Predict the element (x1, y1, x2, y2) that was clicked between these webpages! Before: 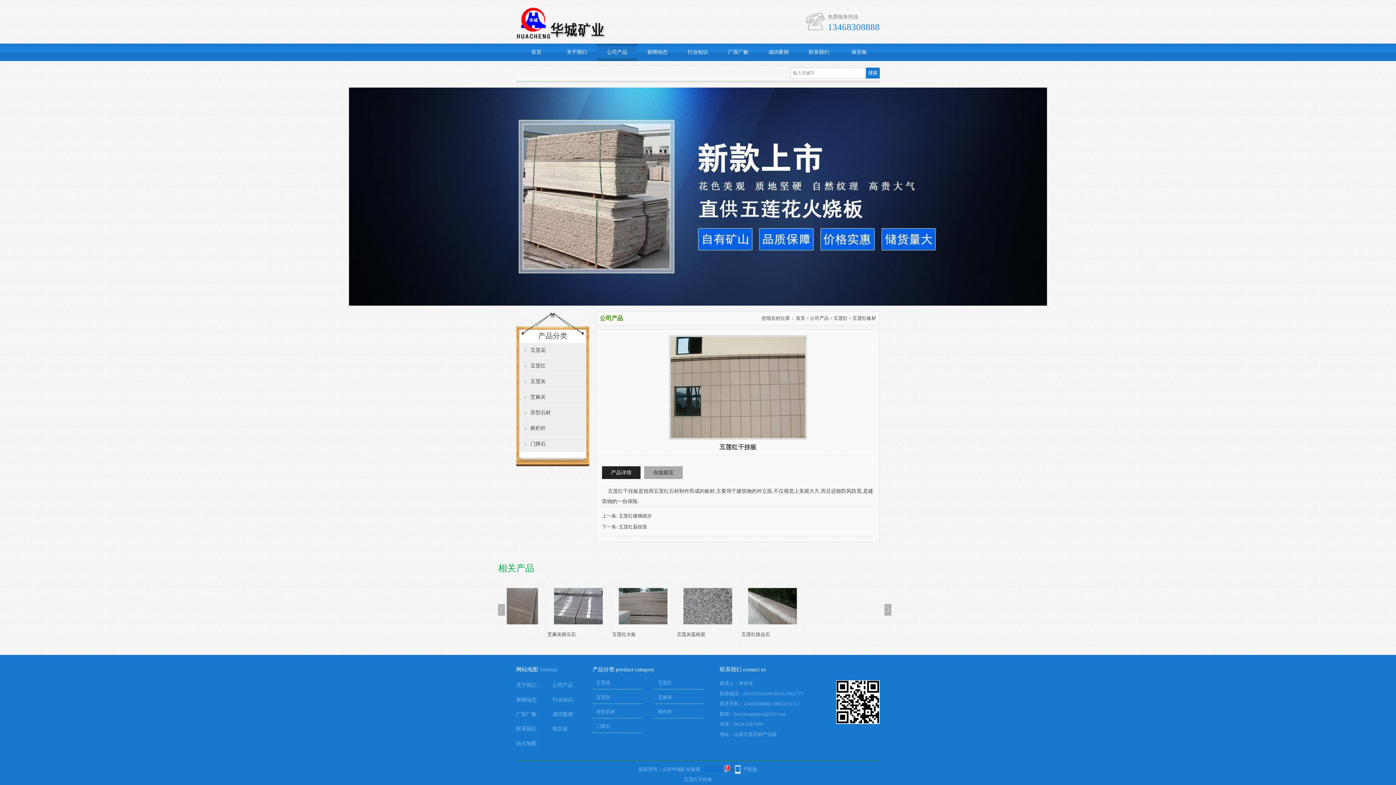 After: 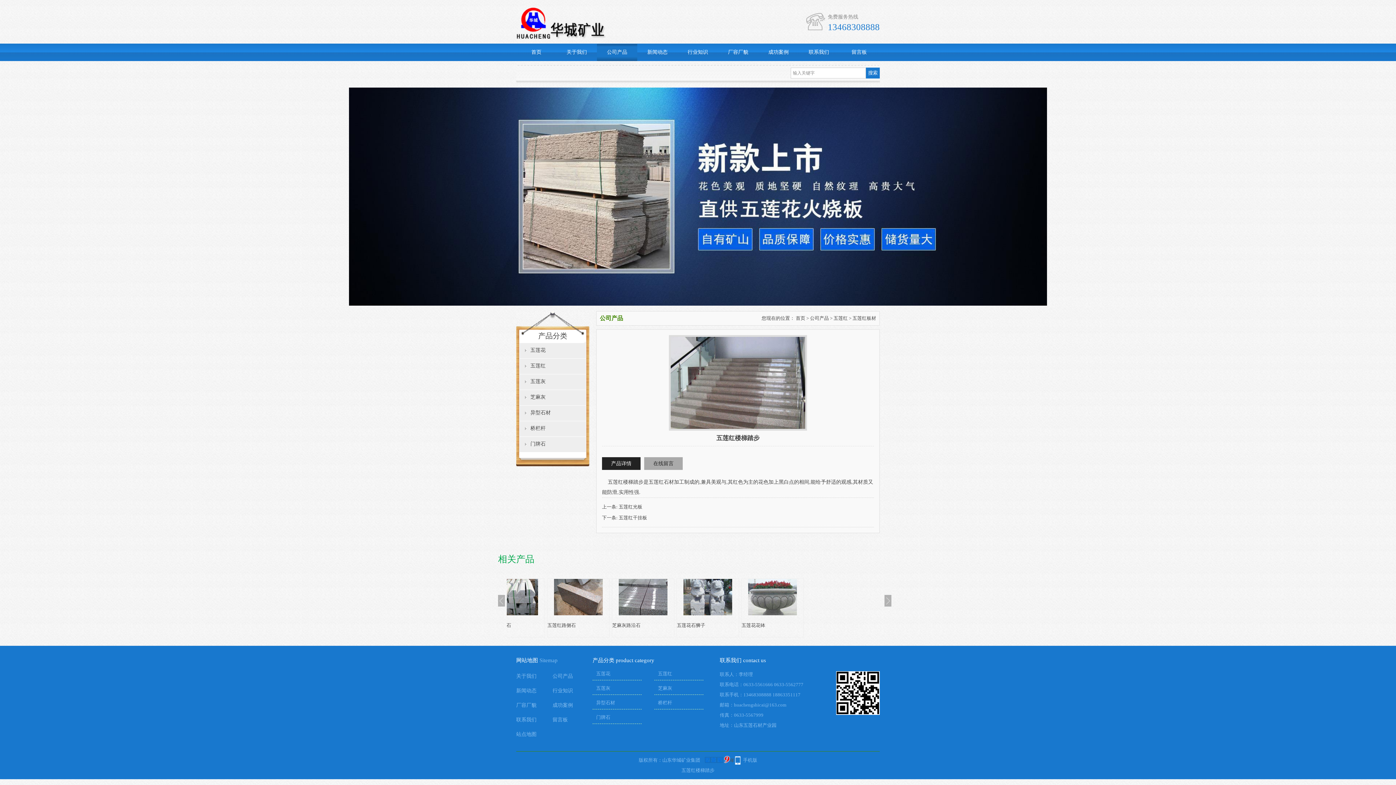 Action: bbox: (618, 513, 652, 518) label: 五莲红楼梯踏步